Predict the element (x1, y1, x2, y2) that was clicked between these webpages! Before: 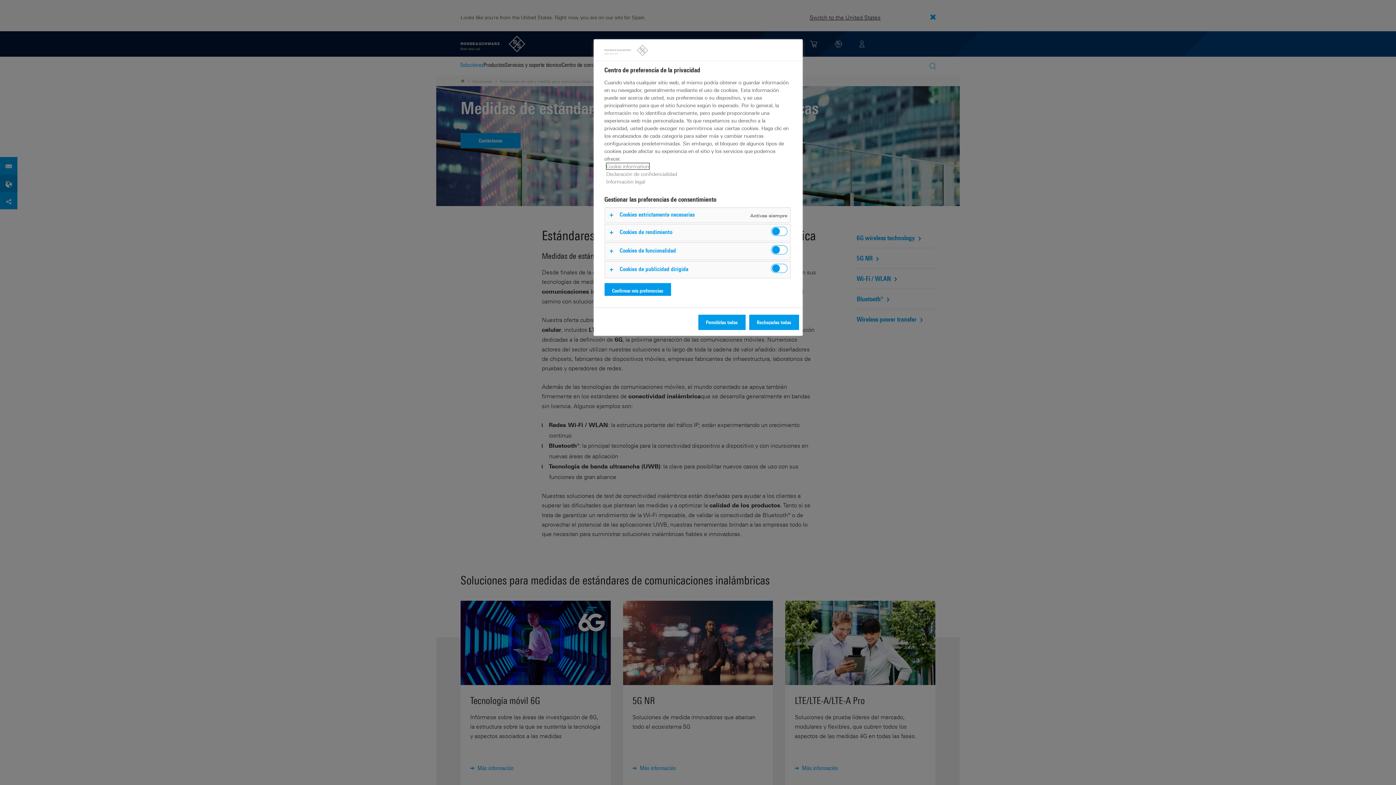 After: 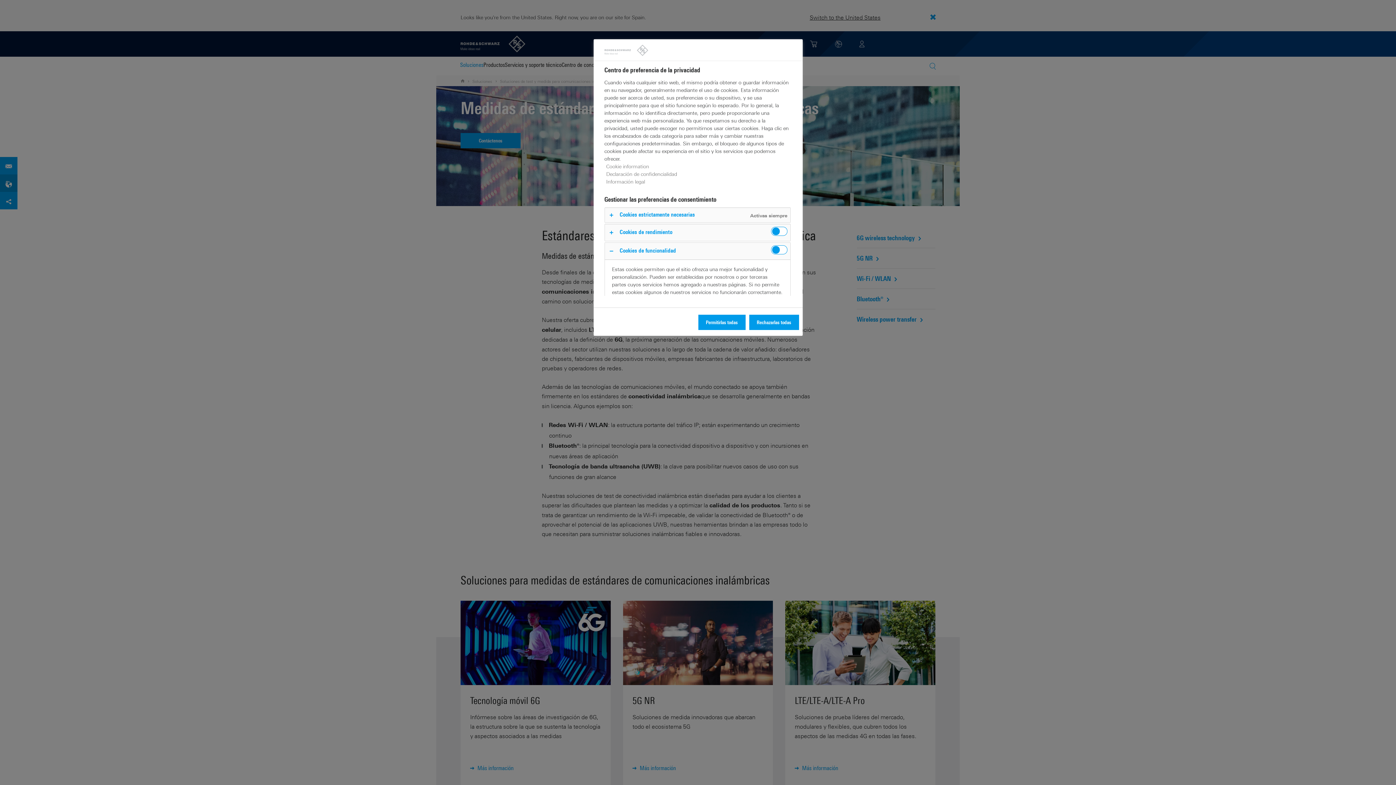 Action: bbox: (604, 242, 790, 259)